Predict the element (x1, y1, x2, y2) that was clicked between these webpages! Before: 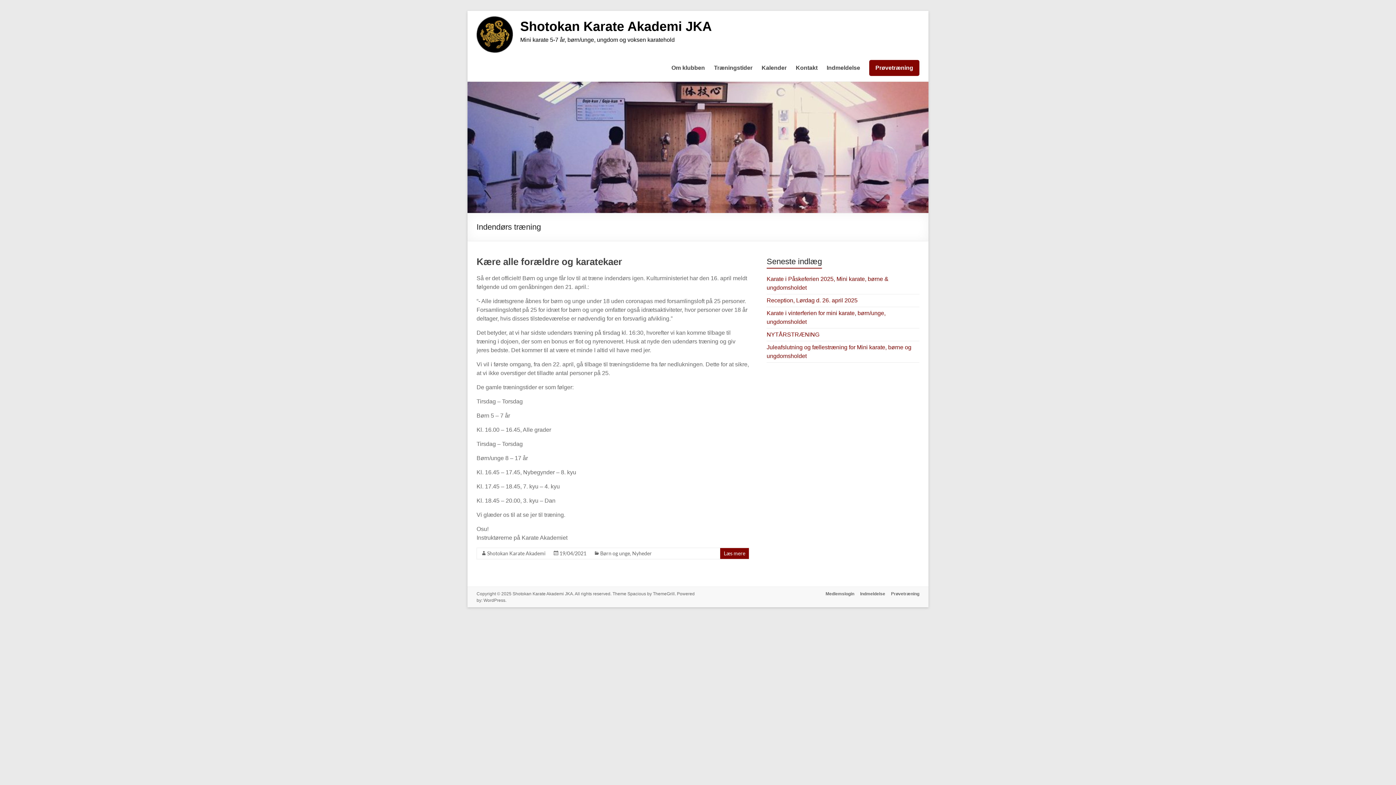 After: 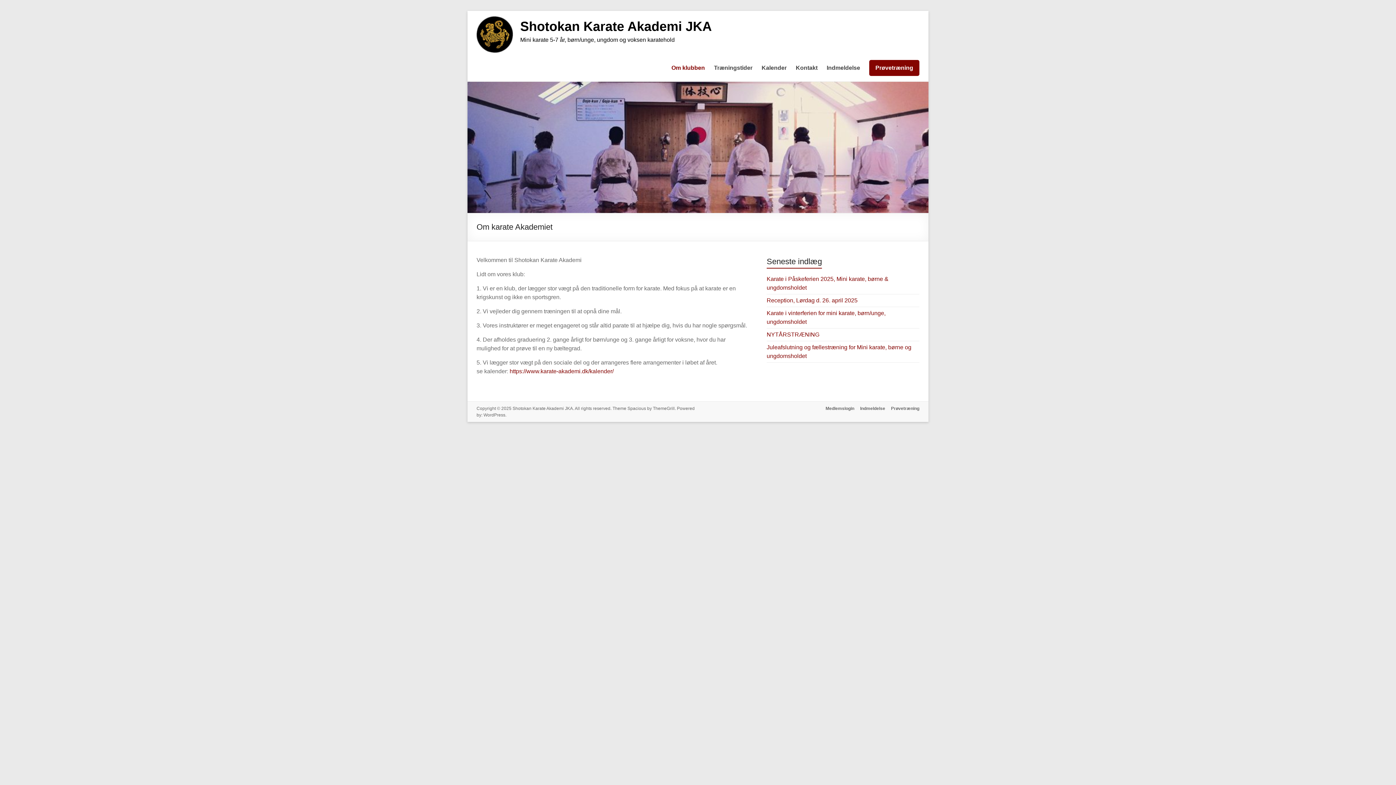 Action: label: Om klubben bbox: (671, 62, 705, 73)